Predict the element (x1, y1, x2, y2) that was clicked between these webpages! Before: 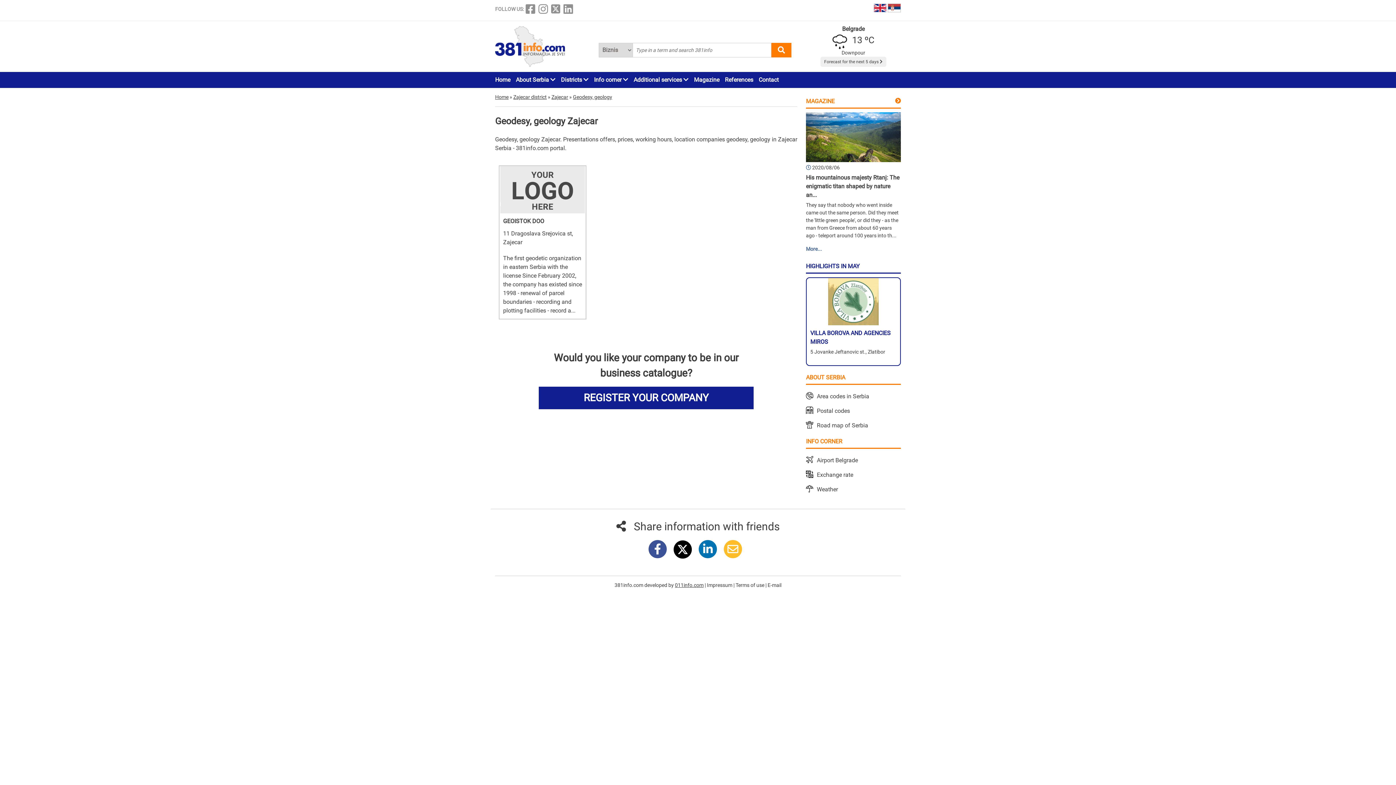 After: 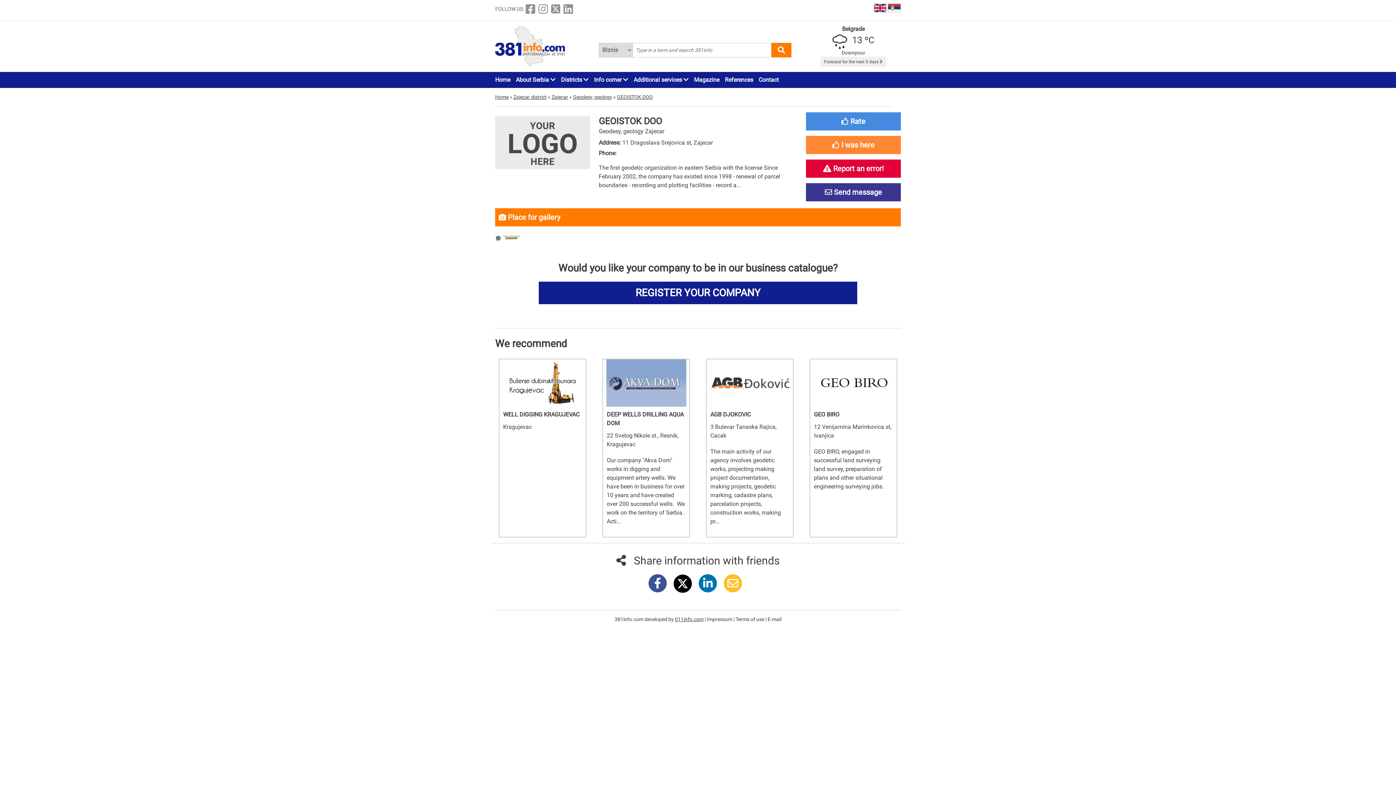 Action: label: GEOISTOK DOO
11 Dragoslava Srejovica st, Zajecar
The first geodetic organization in eastern Serbia with the license Since February 2002, the company has existed since 1998 - renewal of parcel boundaries - recording and plotting facilities - record a... bbox: (499, 185, 585, 318)